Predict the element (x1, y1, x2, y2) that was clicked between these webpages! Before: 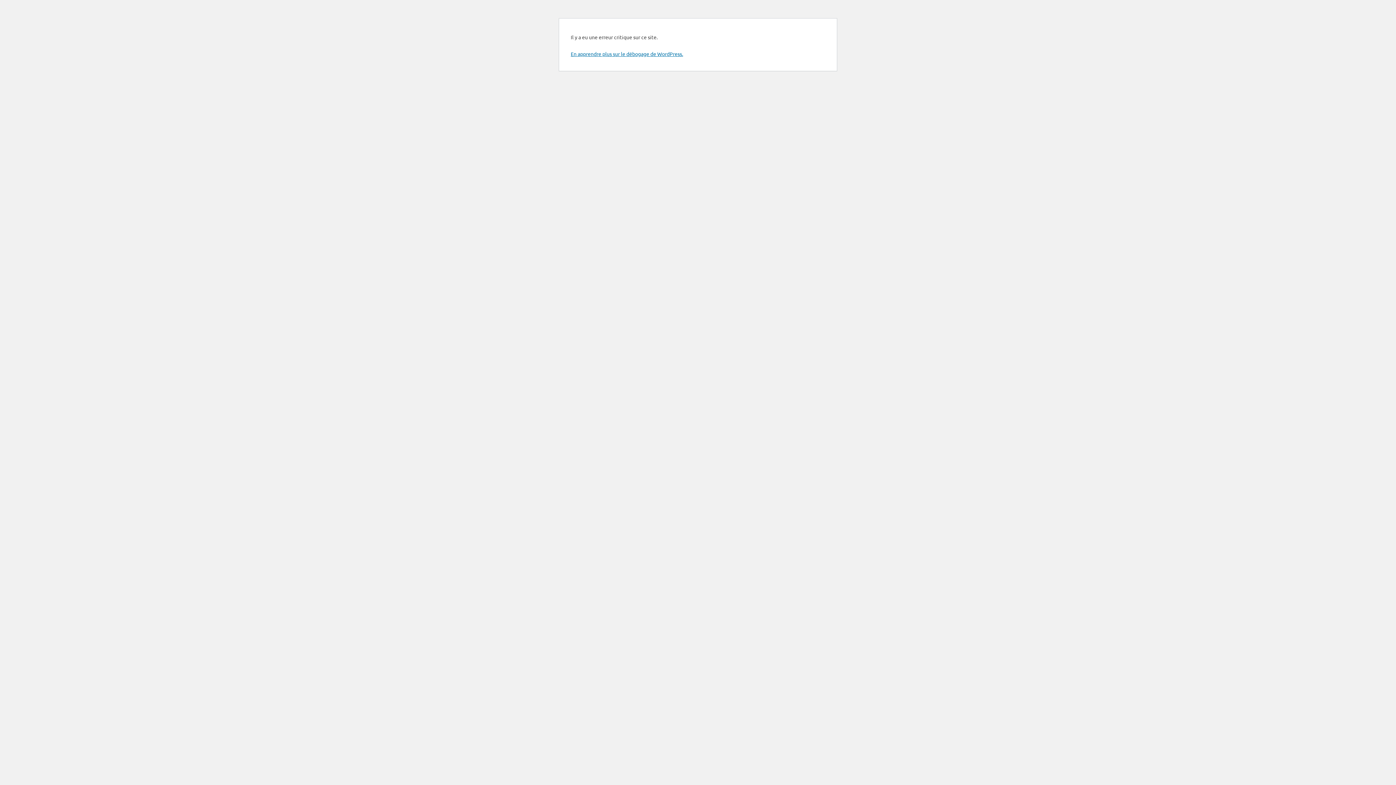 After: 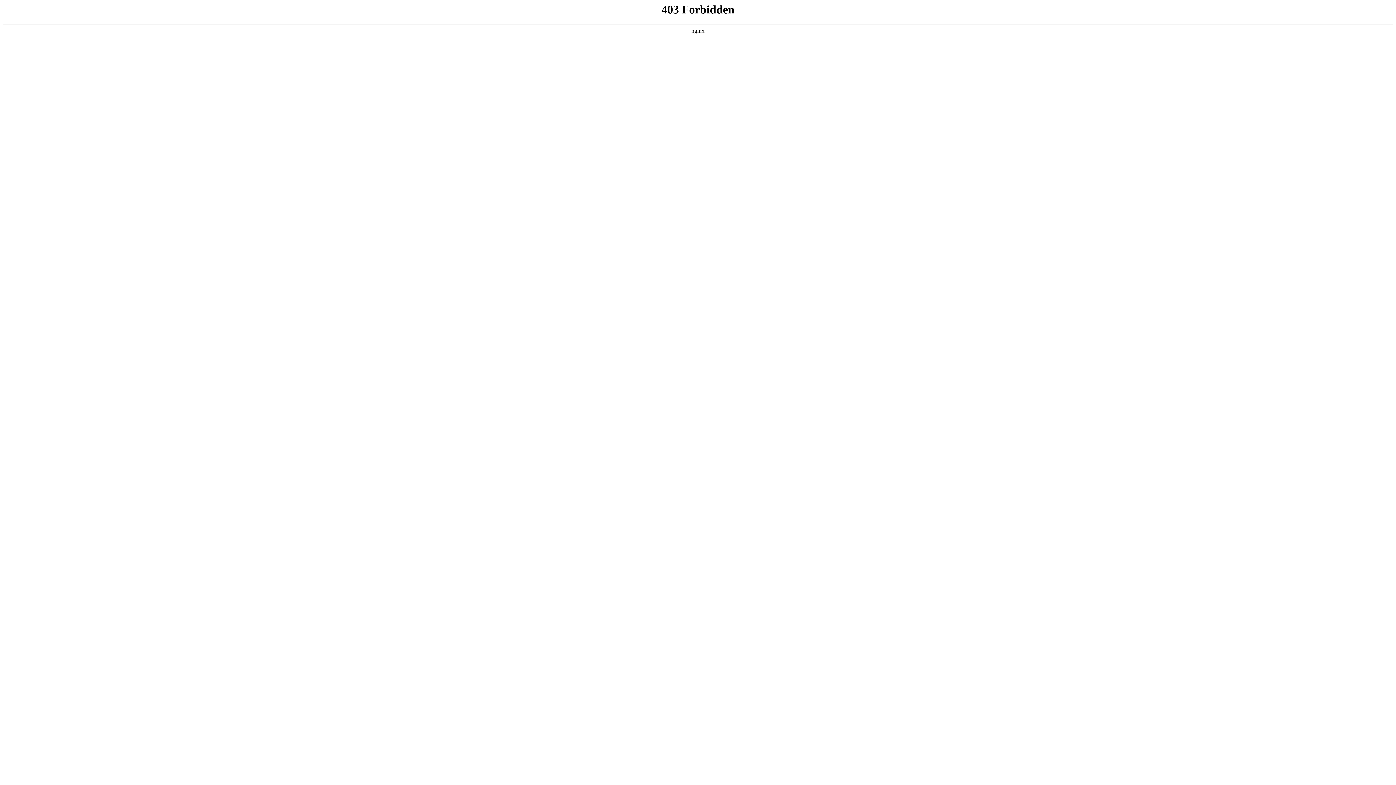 Action: label: En apprendre plus sur le débogage de WordPress. bbox: (570, 50, 683, 57)